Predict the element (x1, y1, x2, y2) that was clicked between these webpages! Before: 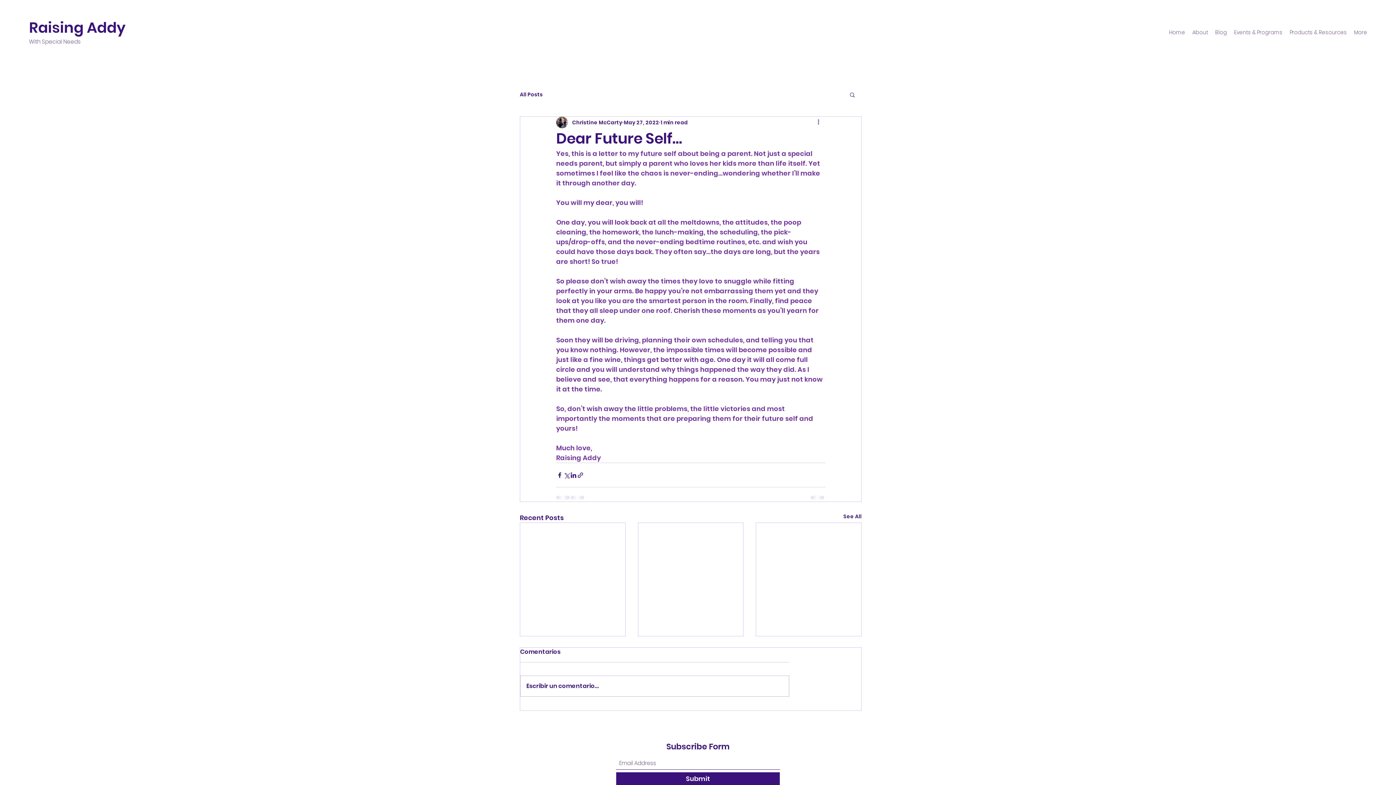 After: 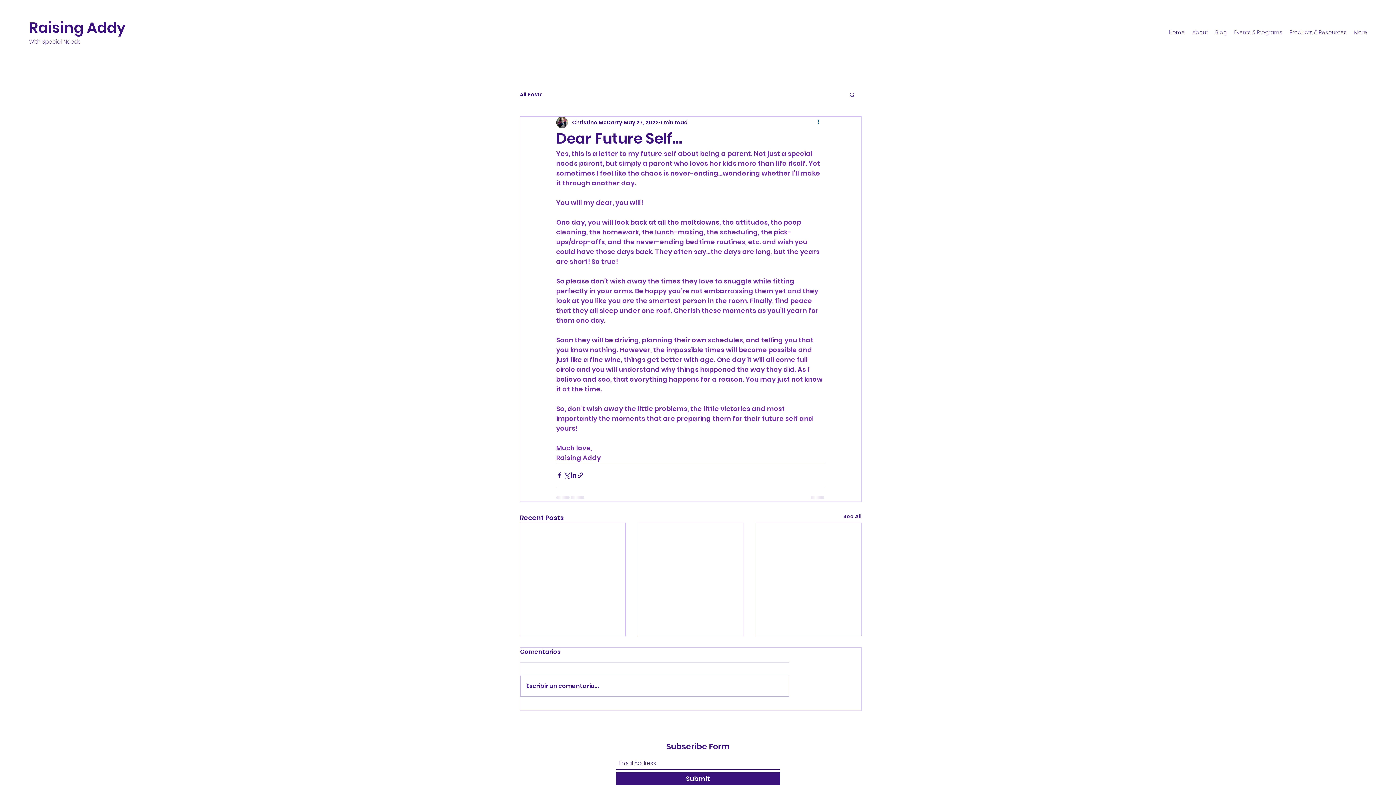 Action: bbox: (816, 118, 825, 126) label: More actions